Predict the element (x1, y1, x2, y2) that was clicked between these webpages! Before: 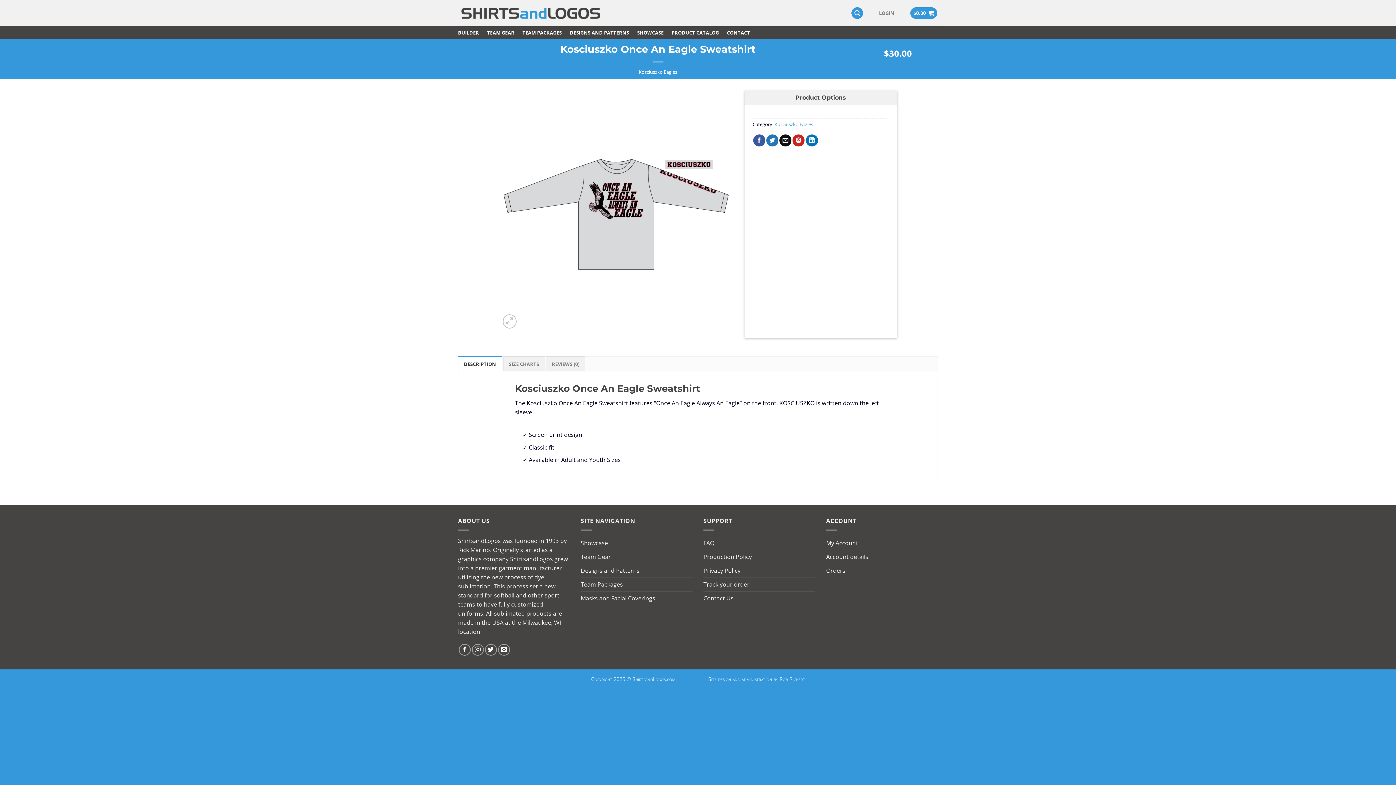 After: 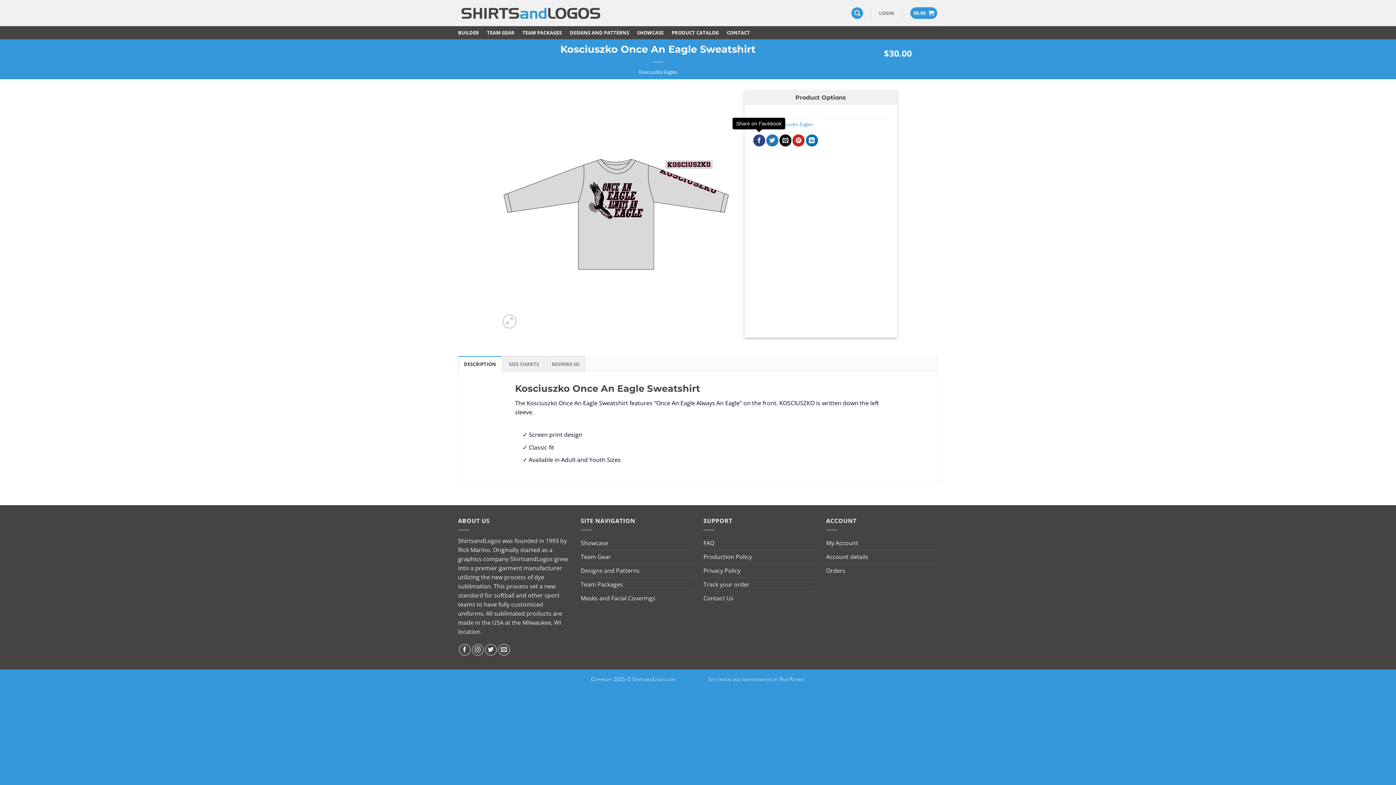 Action: label: Share on Facebook bbox: (753, 134, 765, 146)